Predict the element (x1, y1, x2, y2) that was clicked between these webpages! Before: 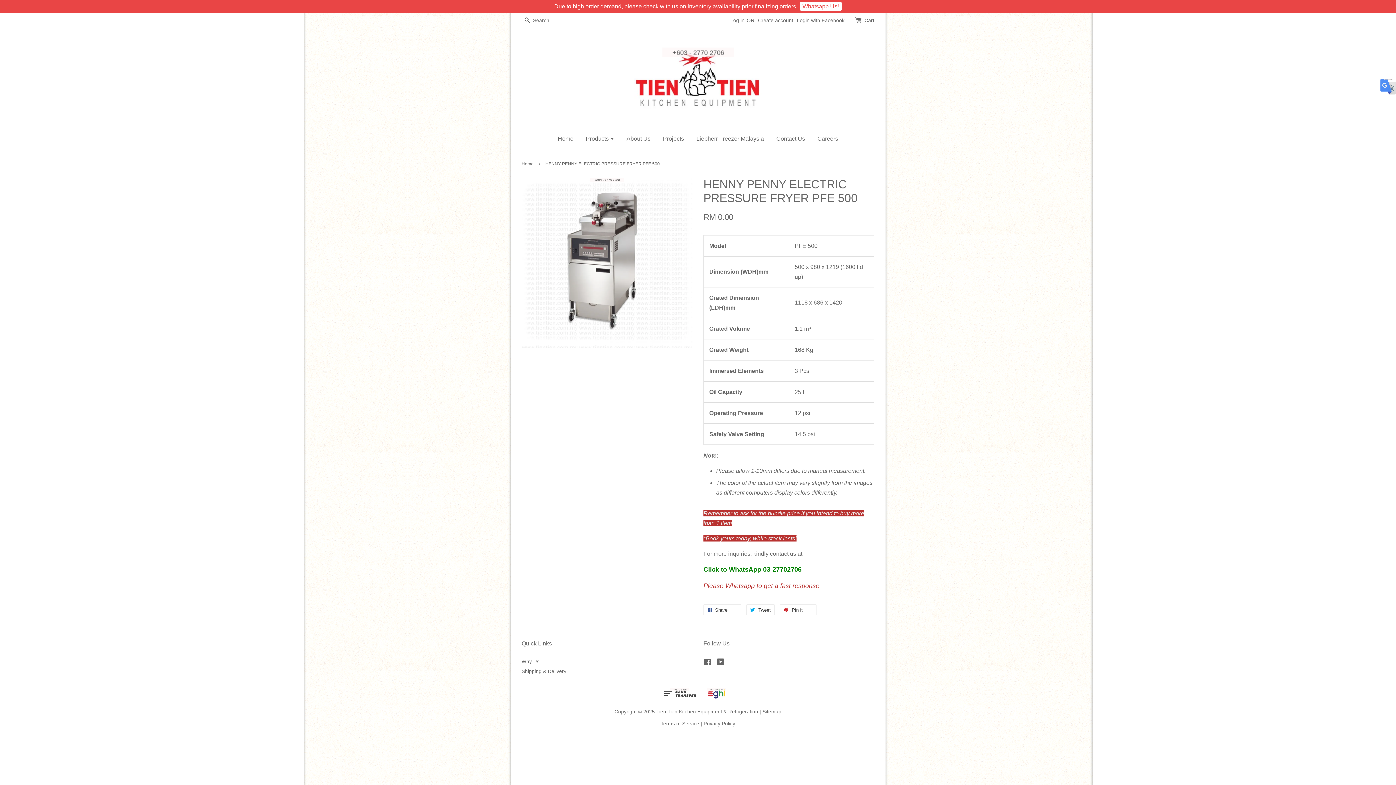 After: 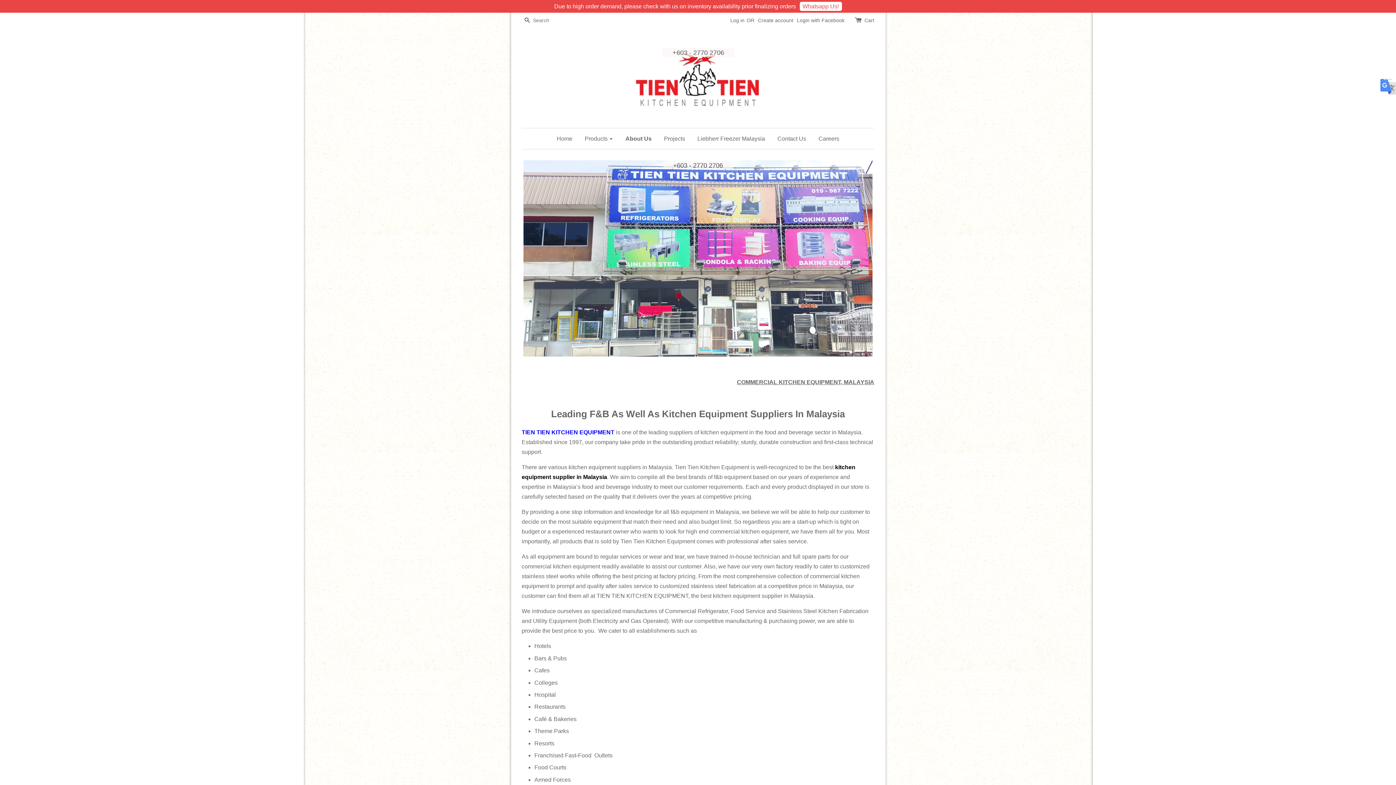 Action: bbox: (621, 128, 656, 149) label: About Us